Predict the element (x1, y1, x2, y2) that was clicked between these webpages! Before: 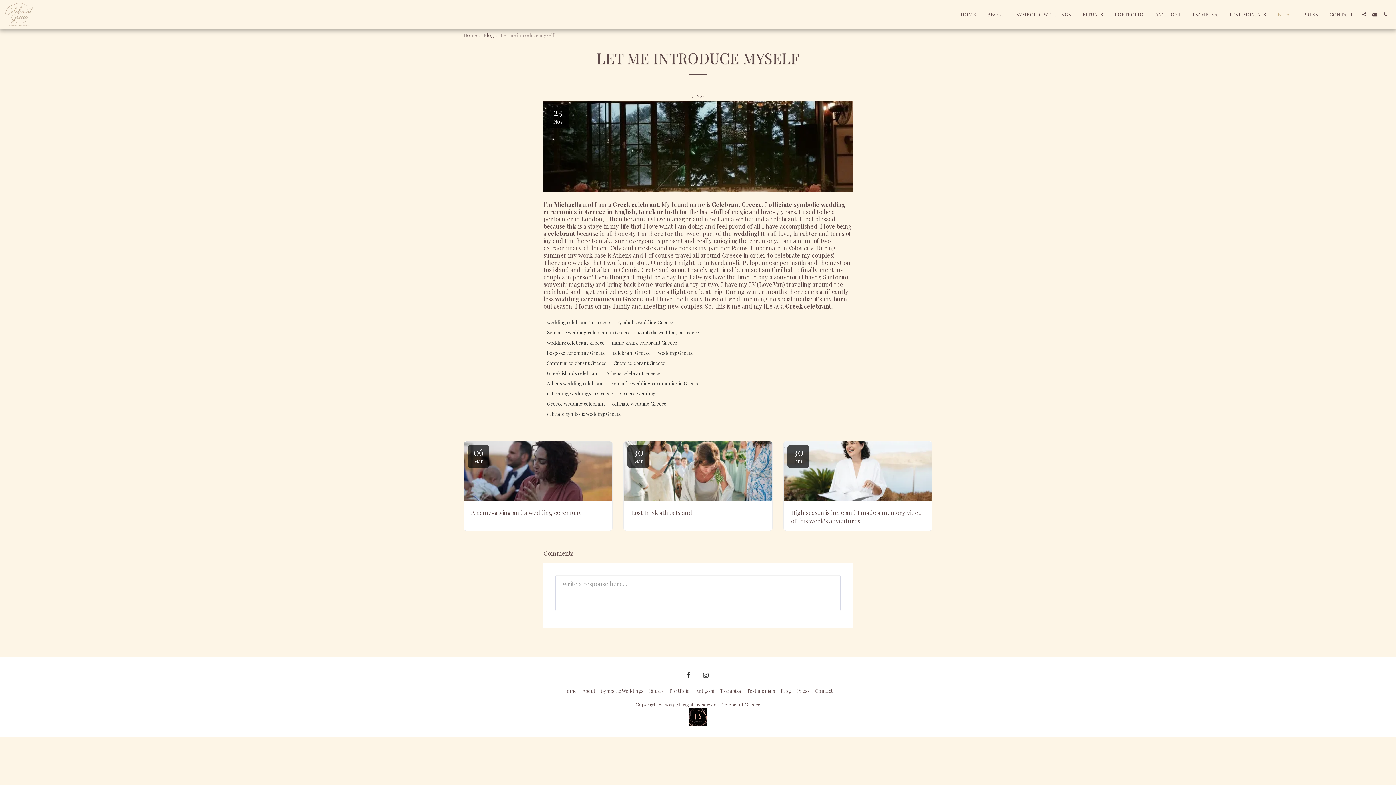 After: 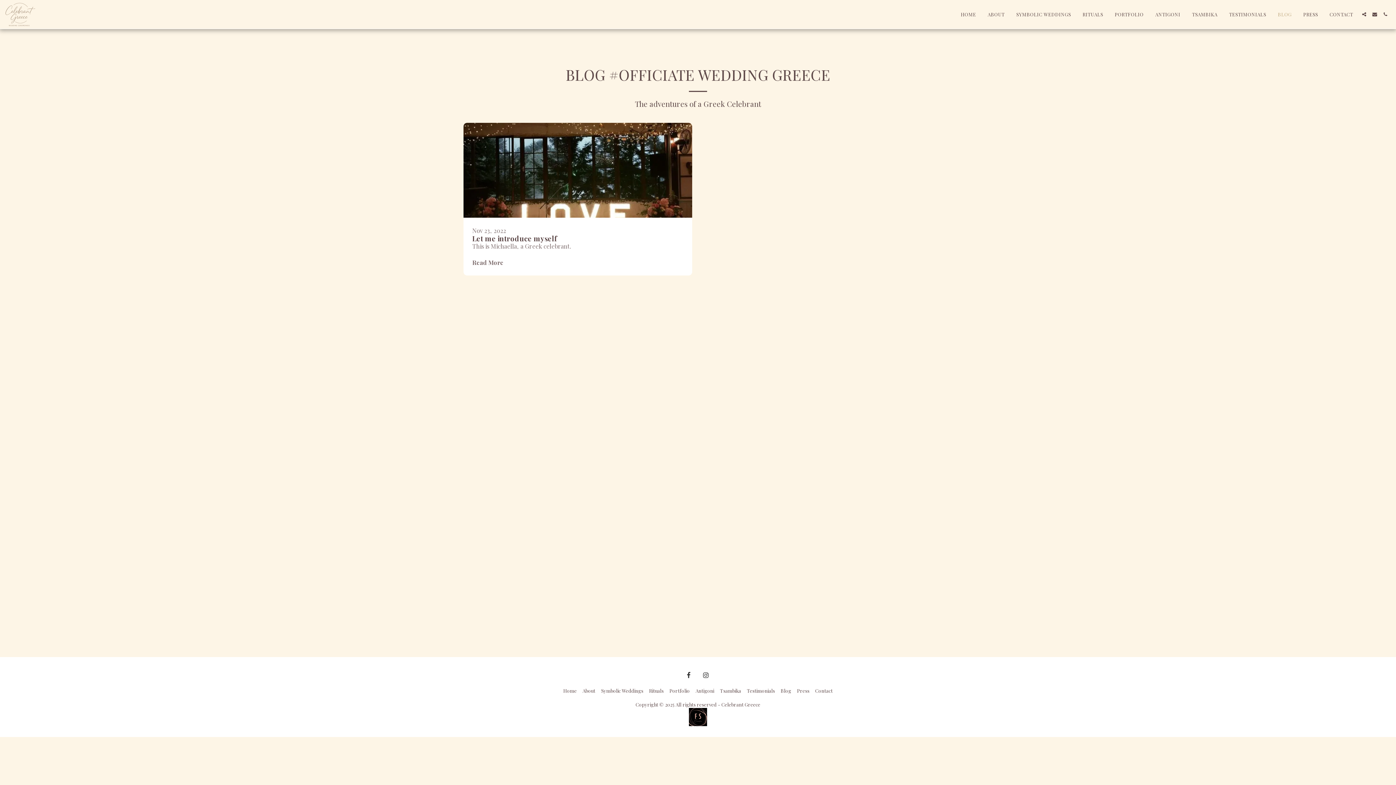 Action: bbox: (608, 398, 670, 409) label: officiate wedding Greece